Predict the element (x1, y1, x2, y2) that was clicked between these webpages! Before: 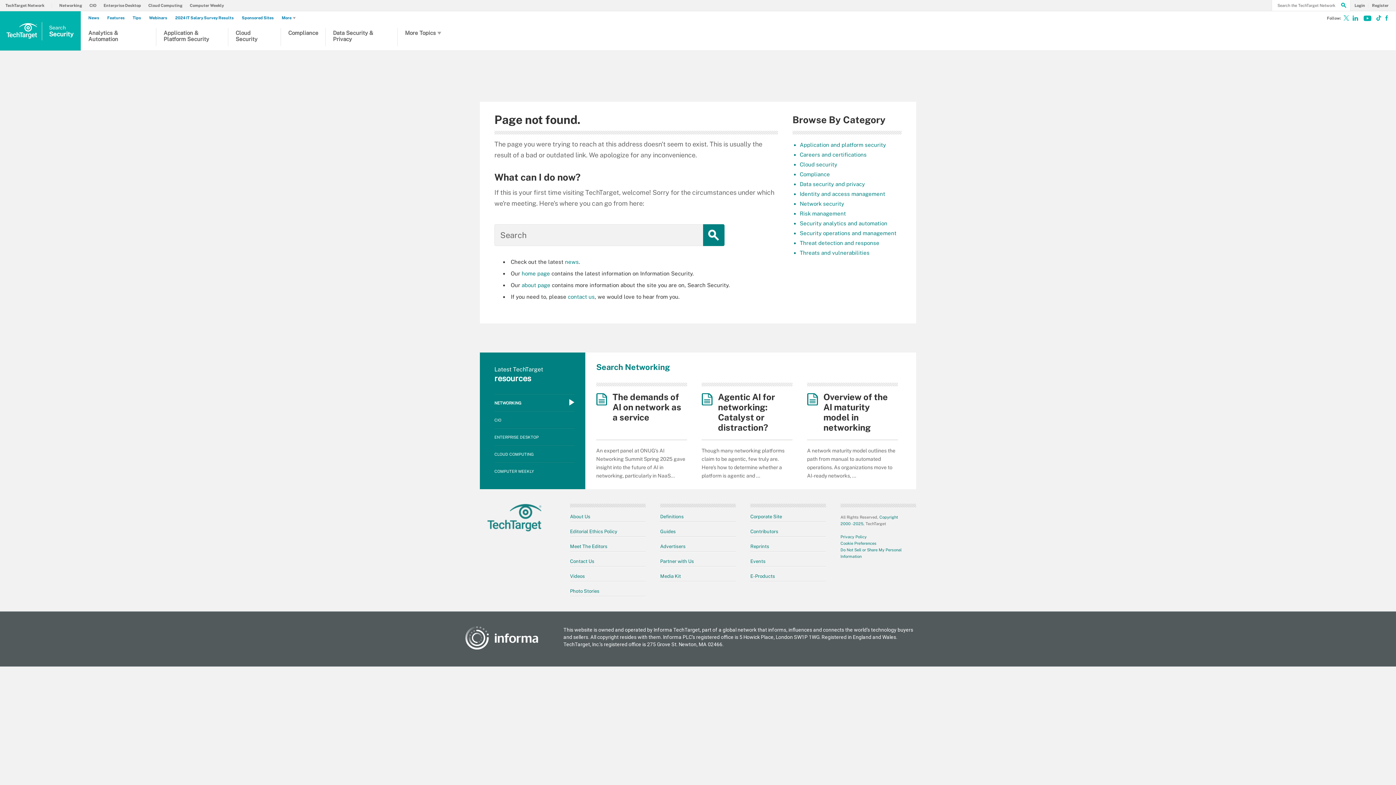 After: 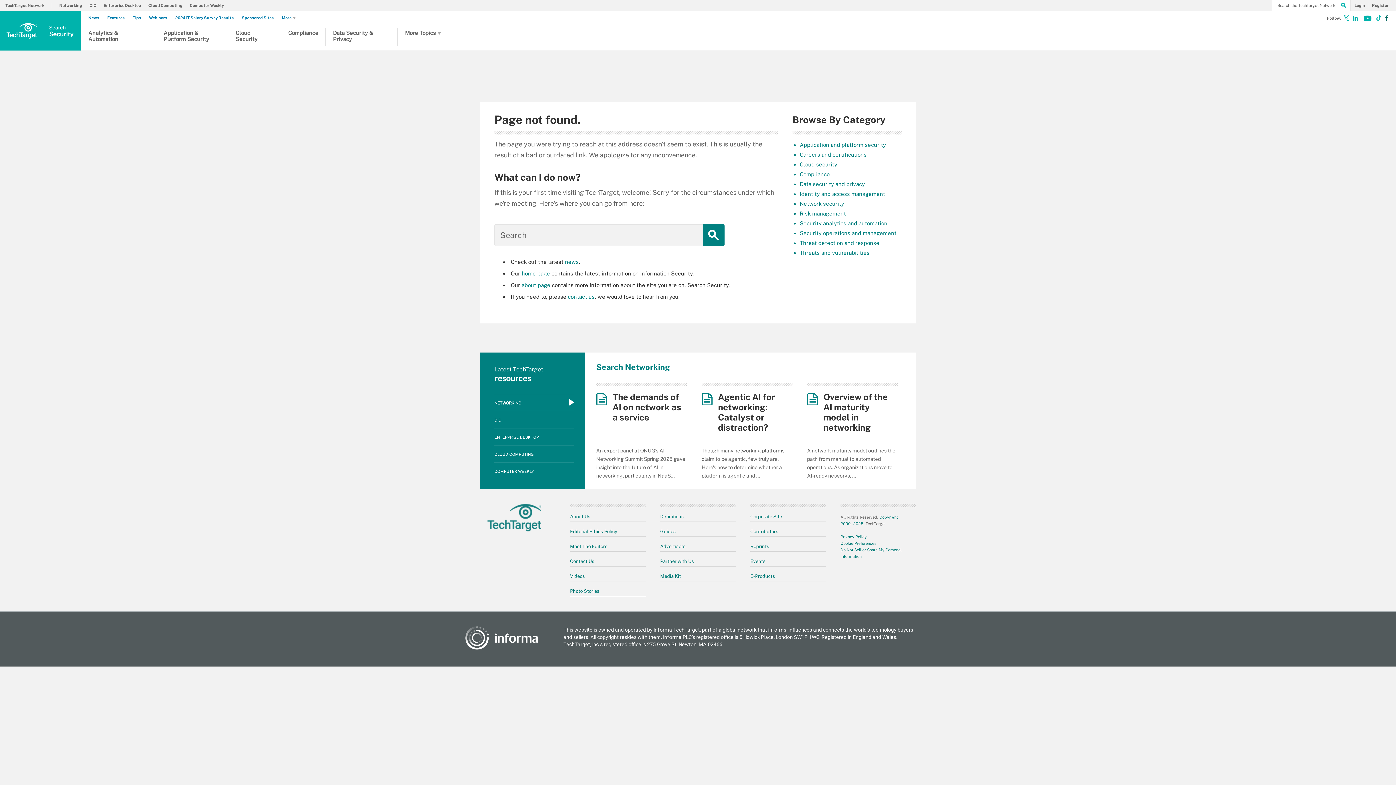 Action: label: Follow on Facebook bbox: (1380, 16, 1390, 22)